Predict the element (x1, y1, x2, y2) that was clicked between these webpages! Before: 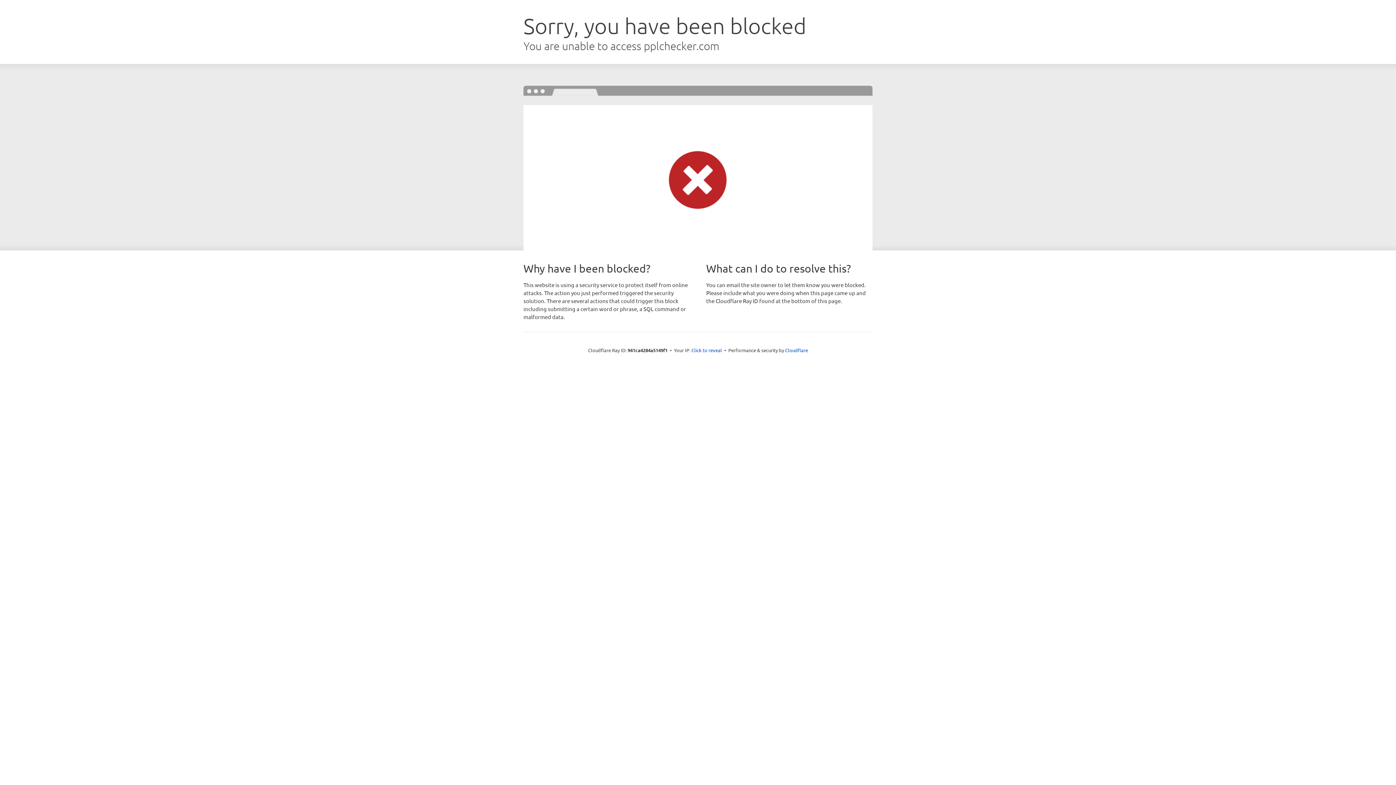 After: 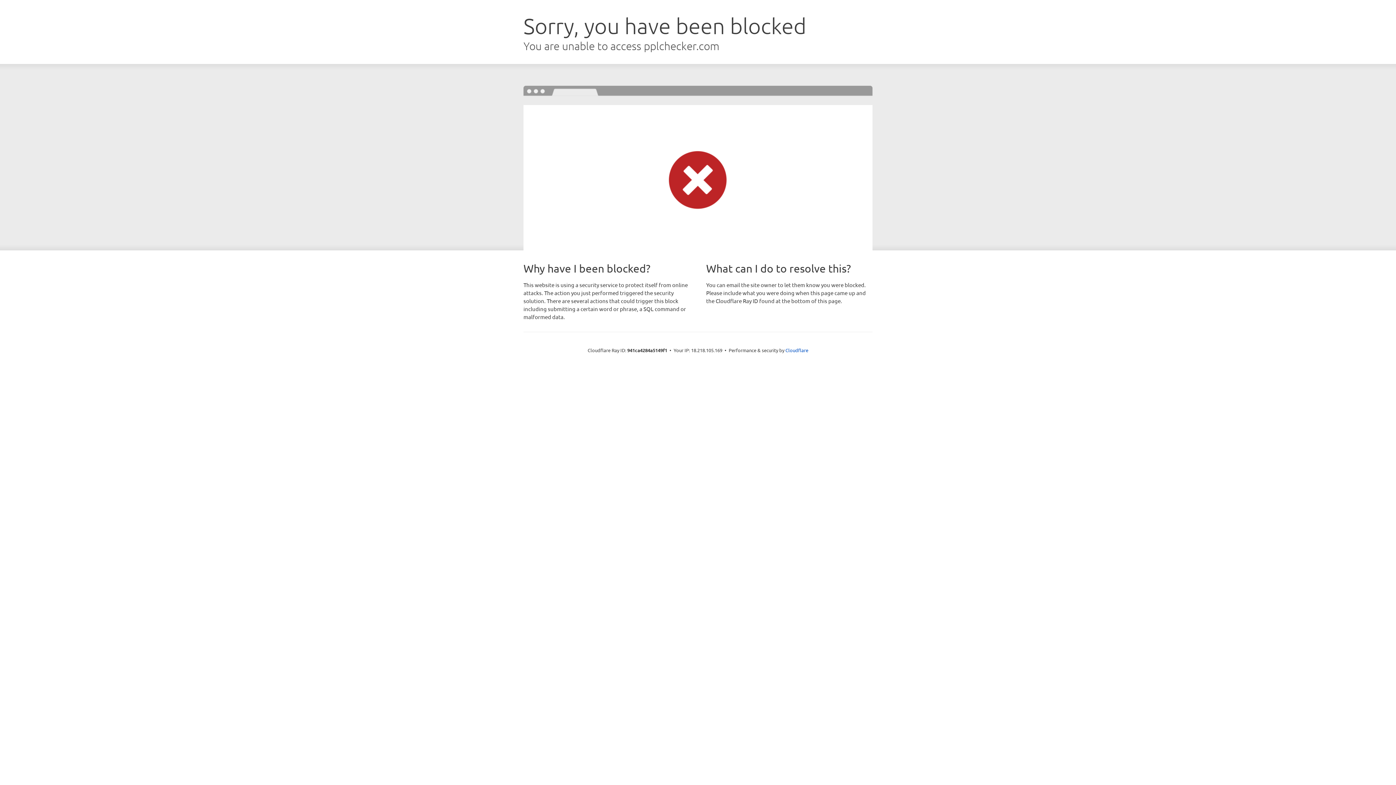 Action: bbox: (691, 346, 722, 353) label: Click to reveal